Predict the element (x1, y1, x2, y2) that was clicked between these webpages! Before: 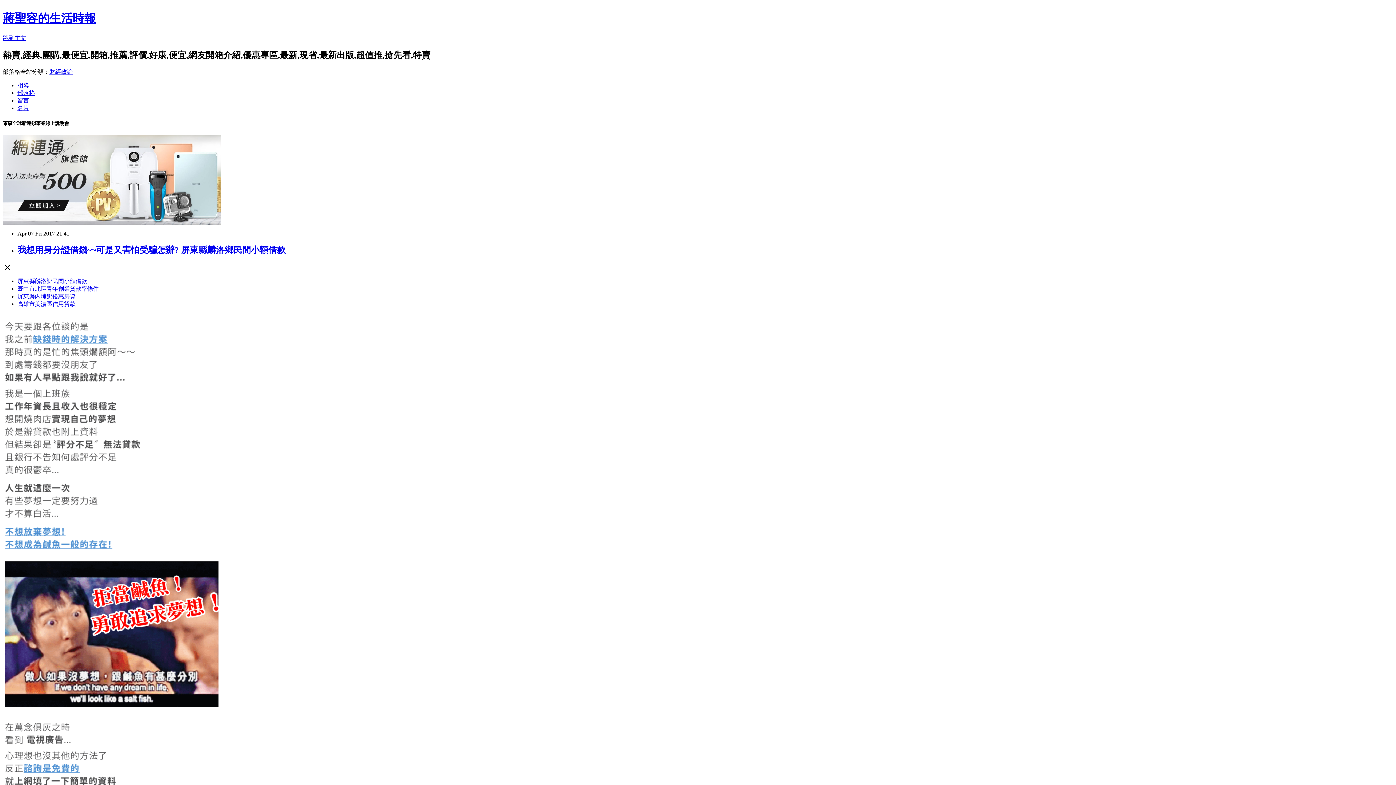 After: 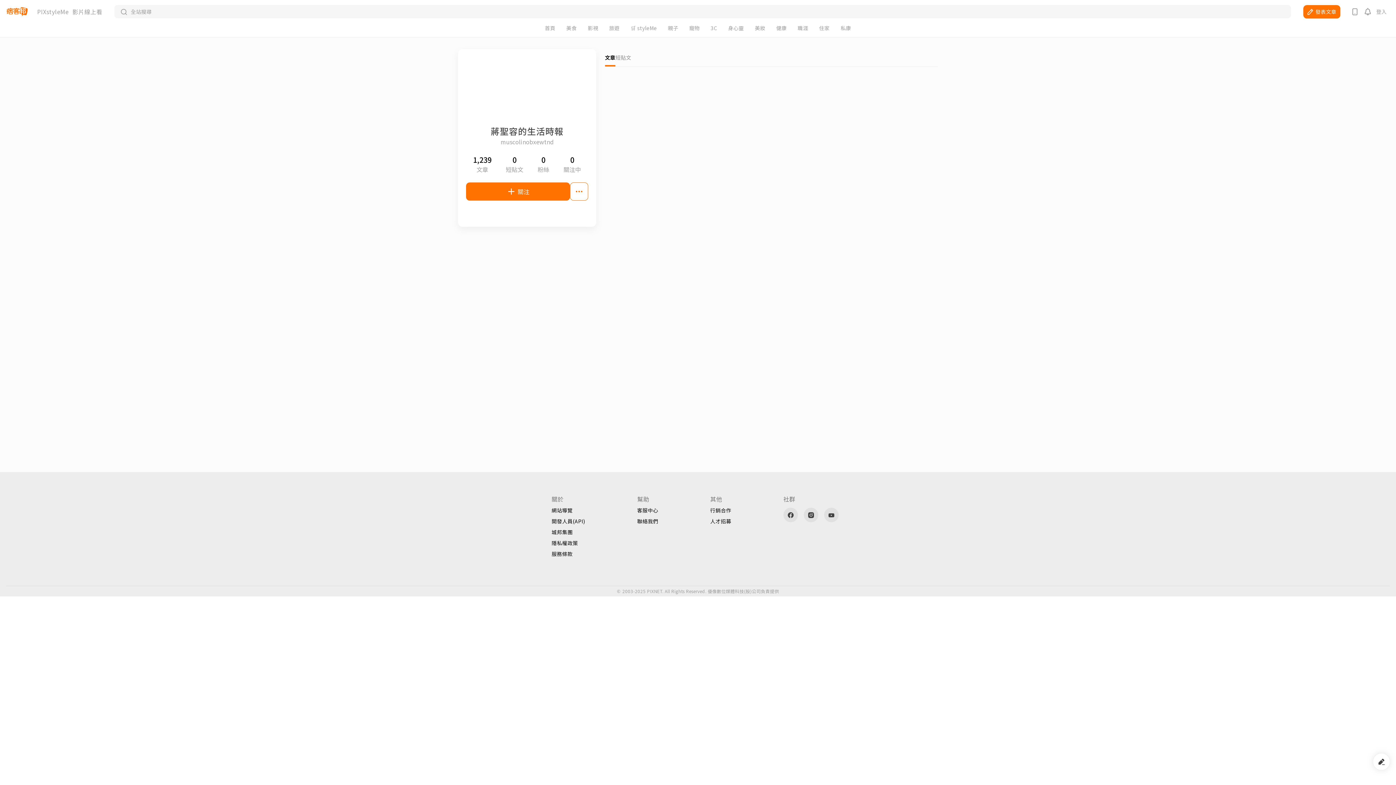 Action: label: 名片 bbox: (17, 104, 29, 111)